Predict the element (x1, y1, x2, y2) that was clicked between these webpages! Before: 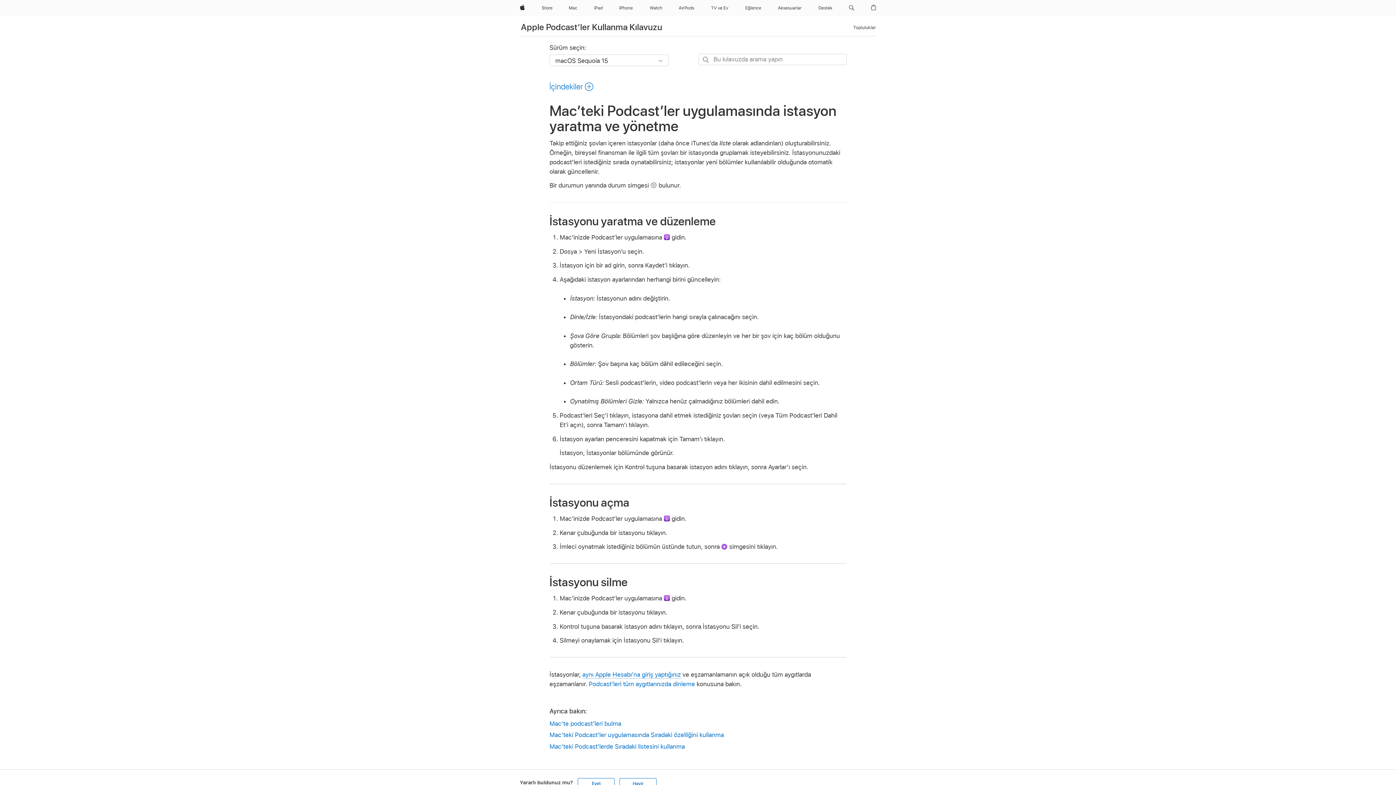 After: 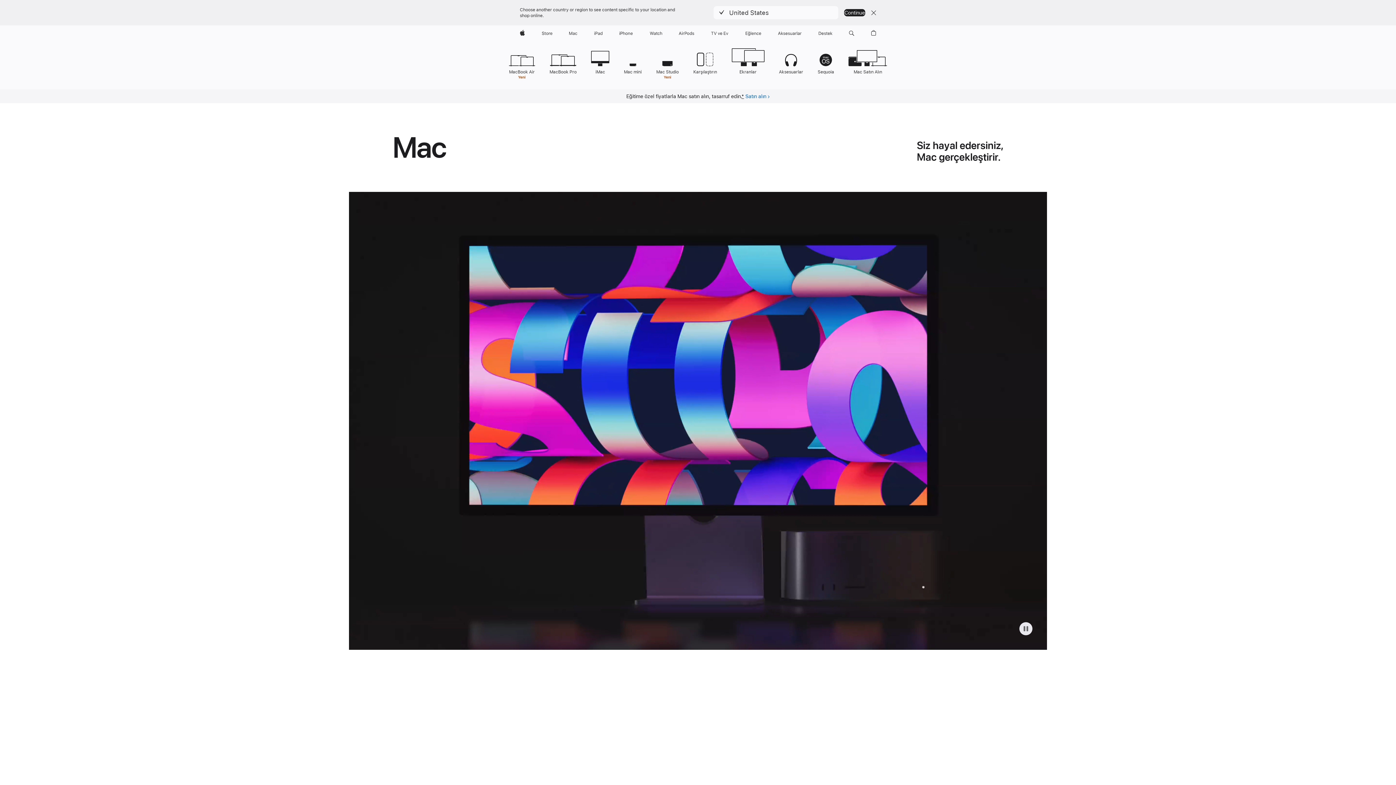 Action: label: Mac bbox: (566, 0, 580, 16)